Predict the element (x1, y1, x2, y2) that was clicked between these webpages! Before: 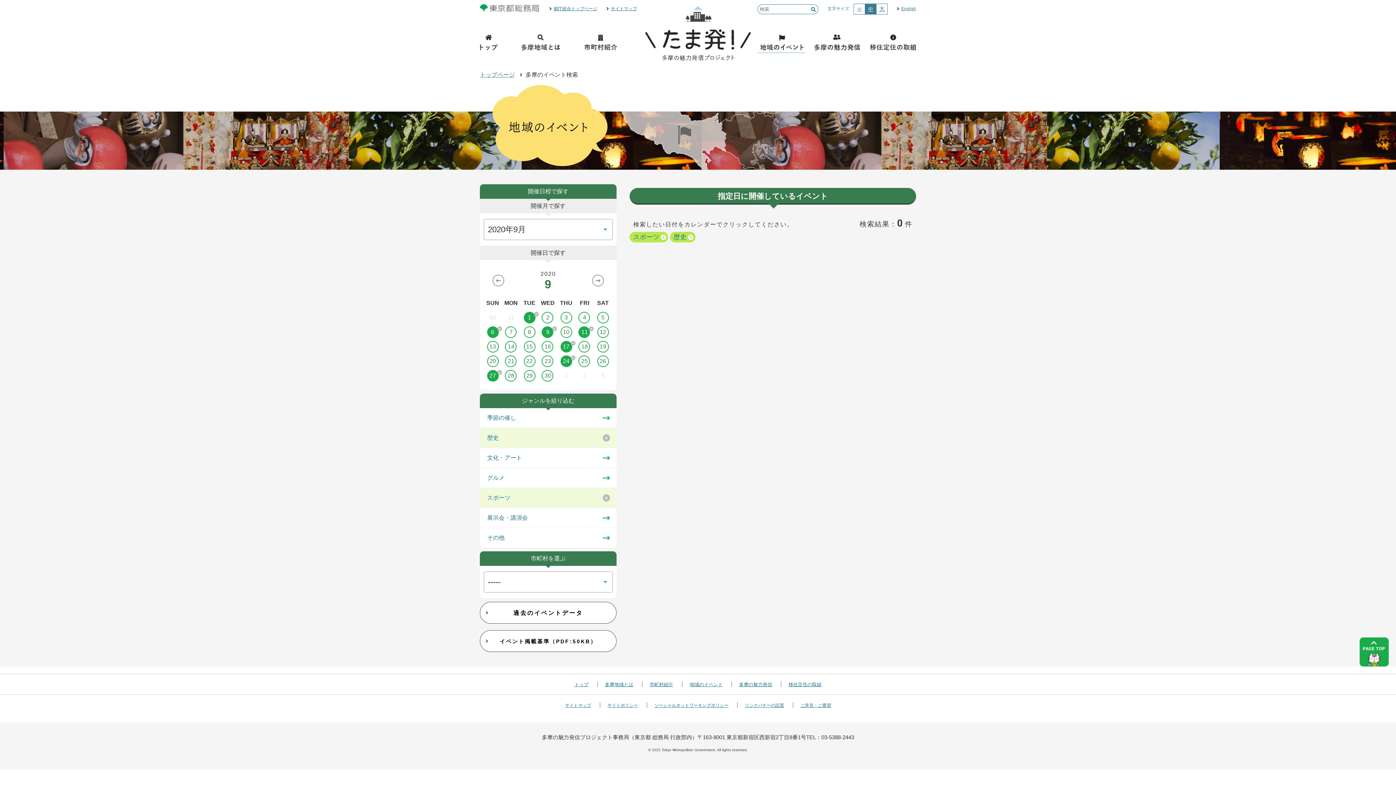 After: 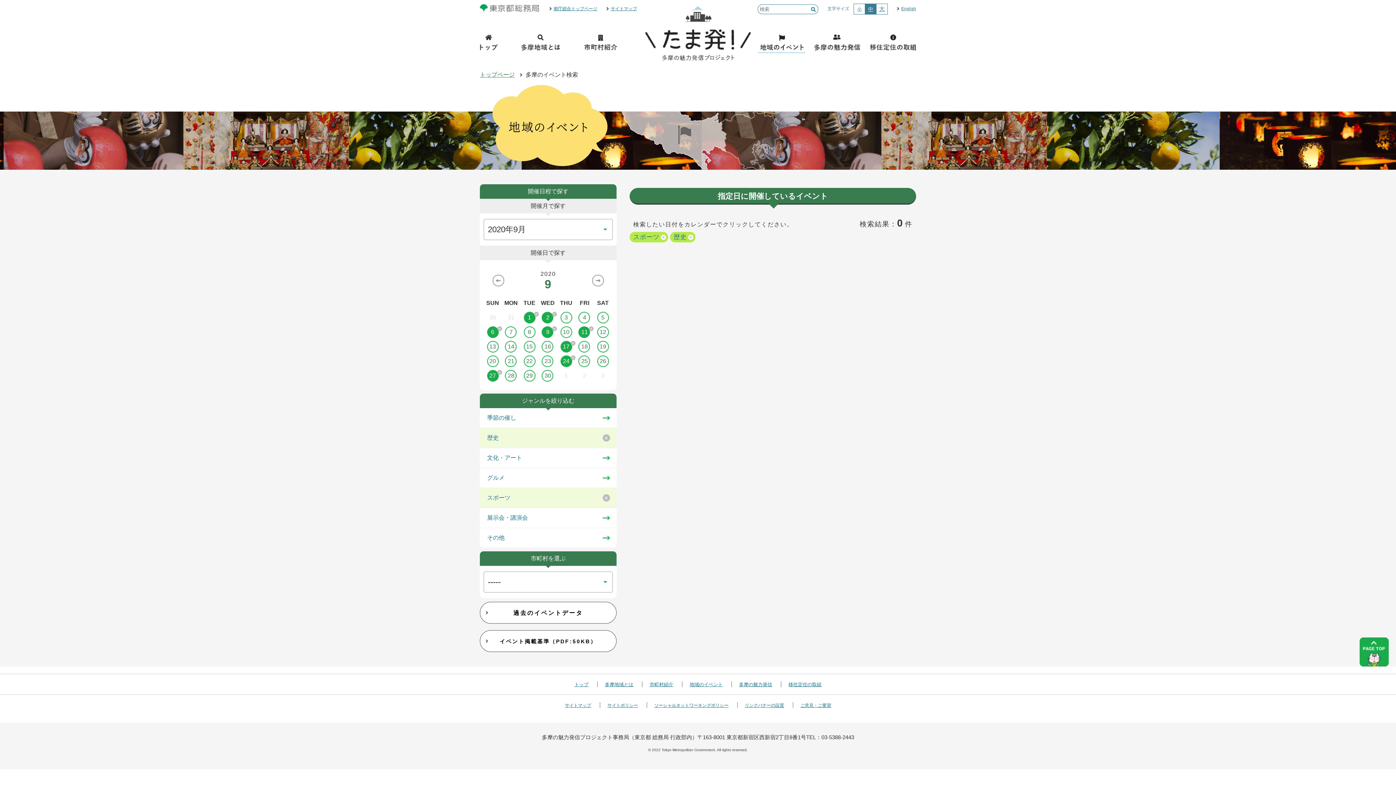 Action: bbox: (538, 312, 557, 323) label: 2